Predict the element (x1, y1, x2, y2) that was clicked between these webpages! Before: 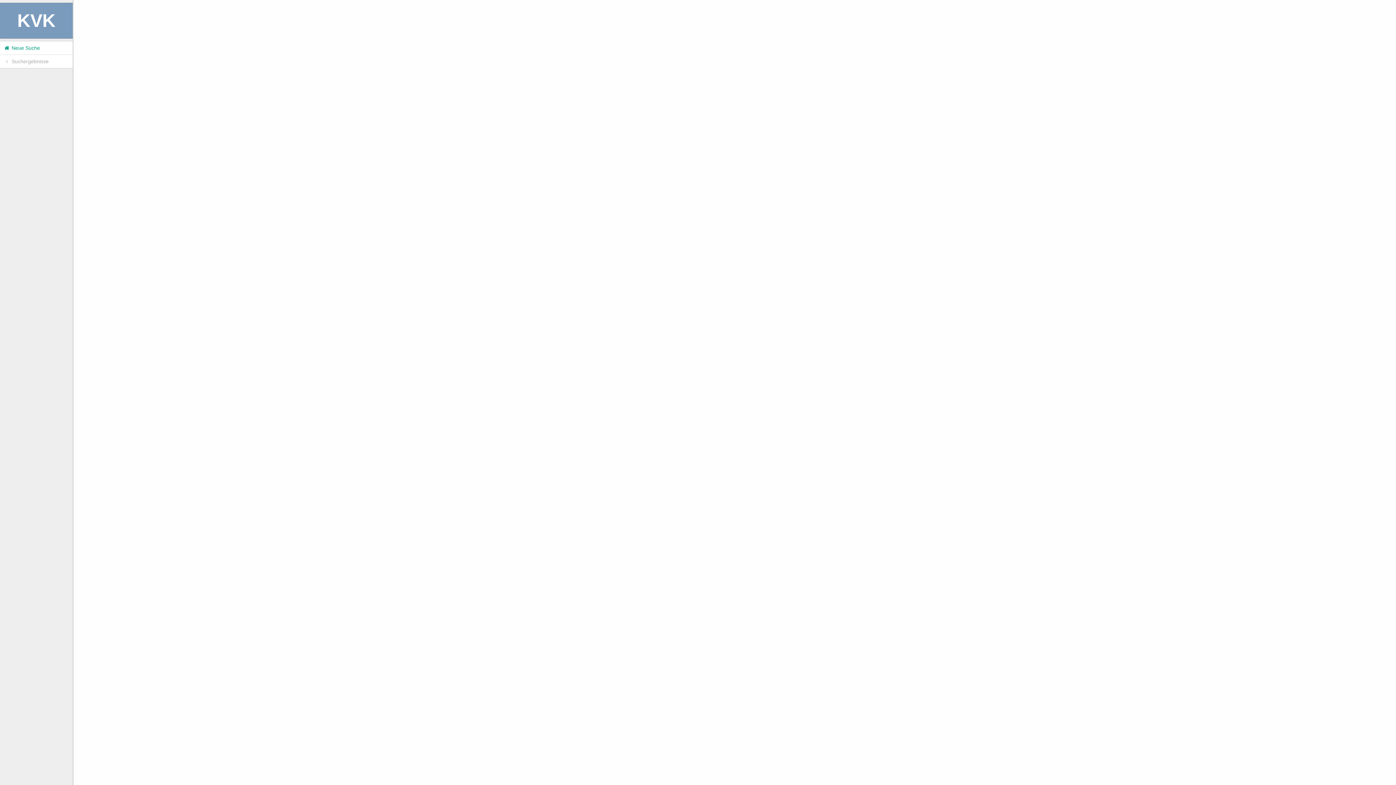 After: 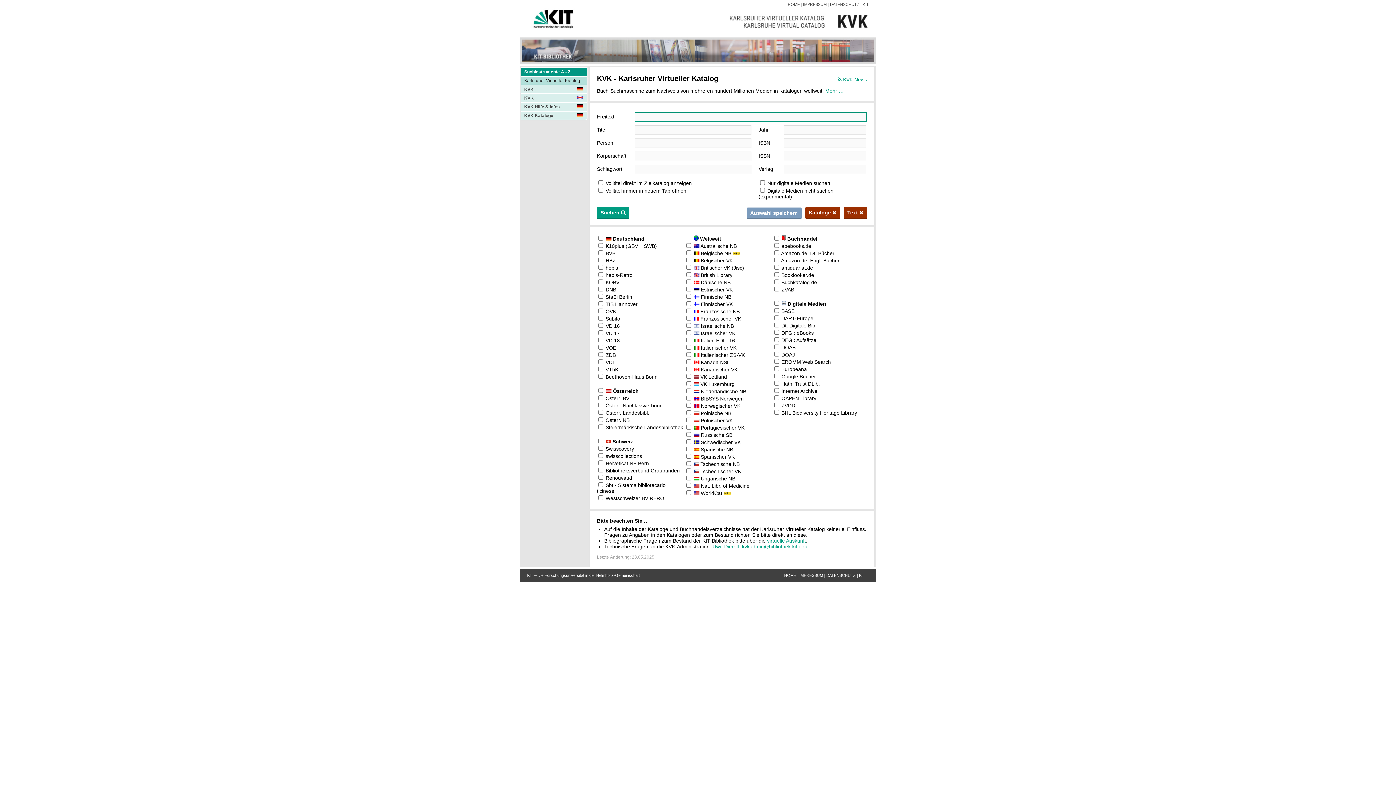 Action: label:  Neue Suche bbox: (0, 41, 72, 54)